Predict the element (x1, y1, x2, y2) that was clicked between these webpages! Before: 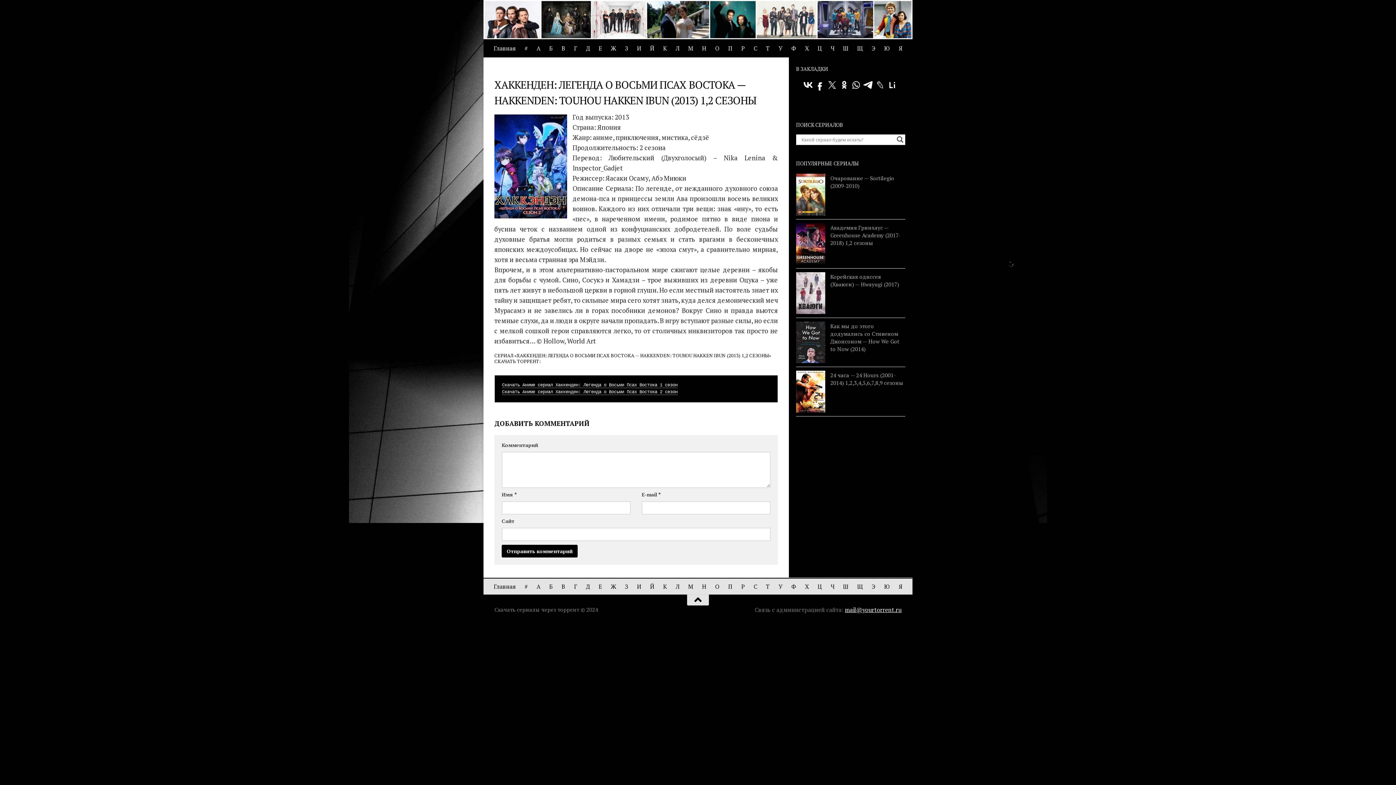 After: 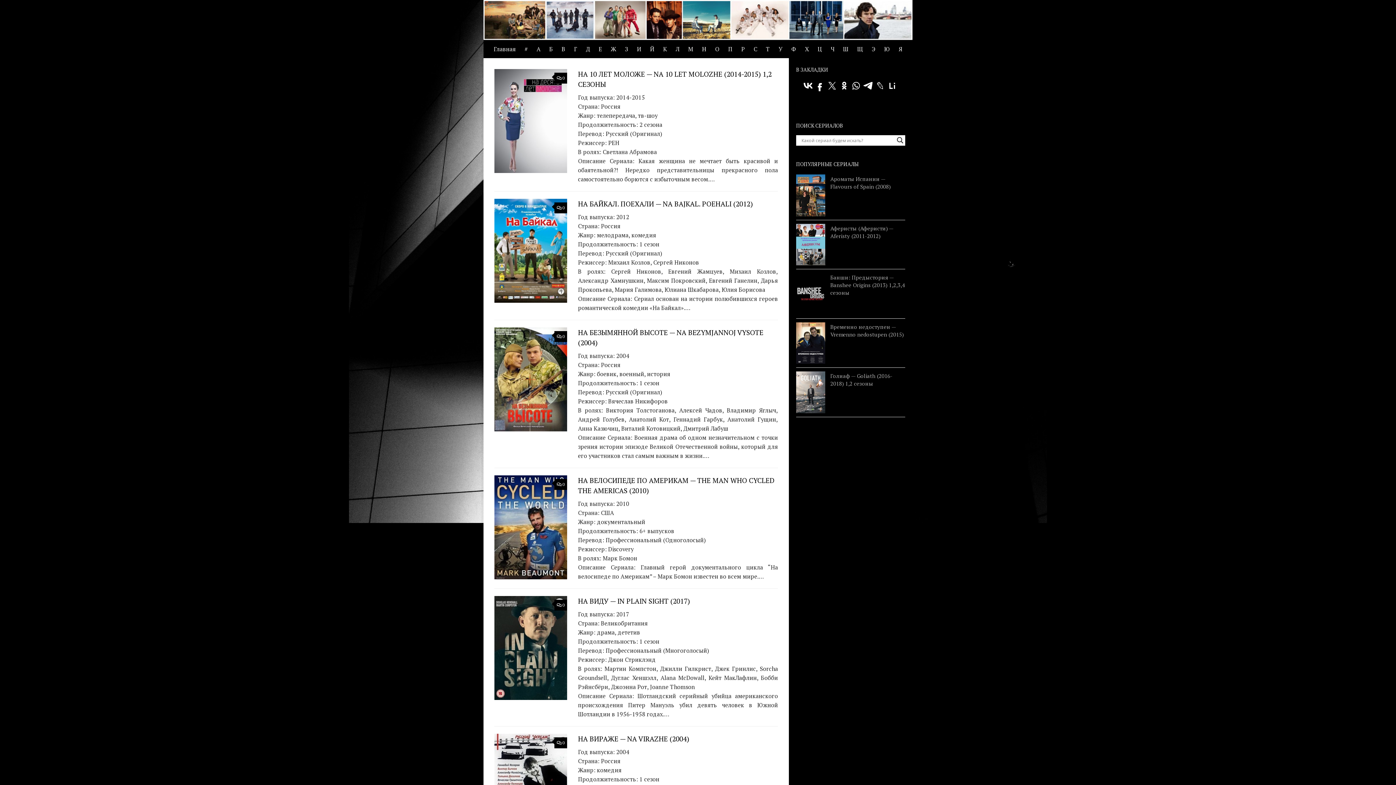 Action: bbox: (697, 578, 710, 594) label: Н